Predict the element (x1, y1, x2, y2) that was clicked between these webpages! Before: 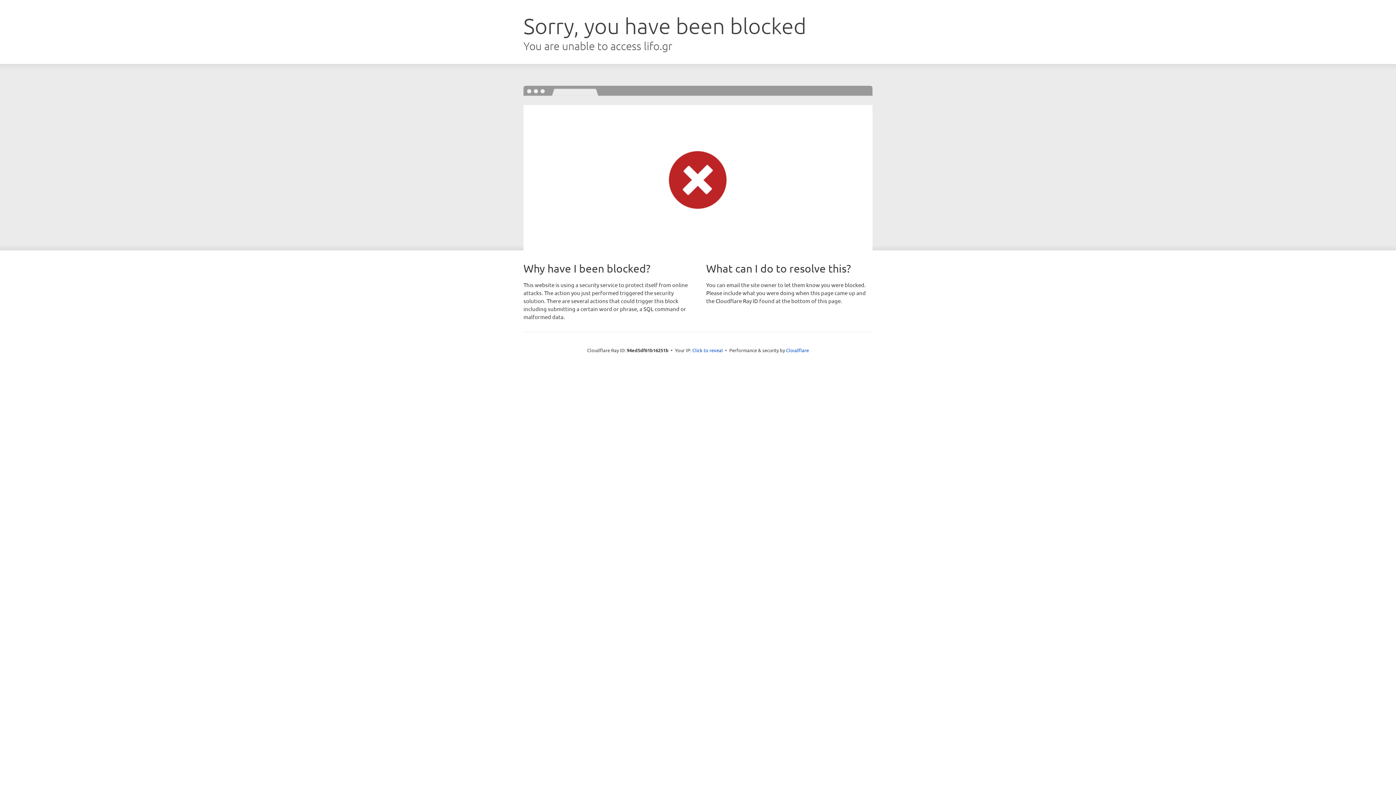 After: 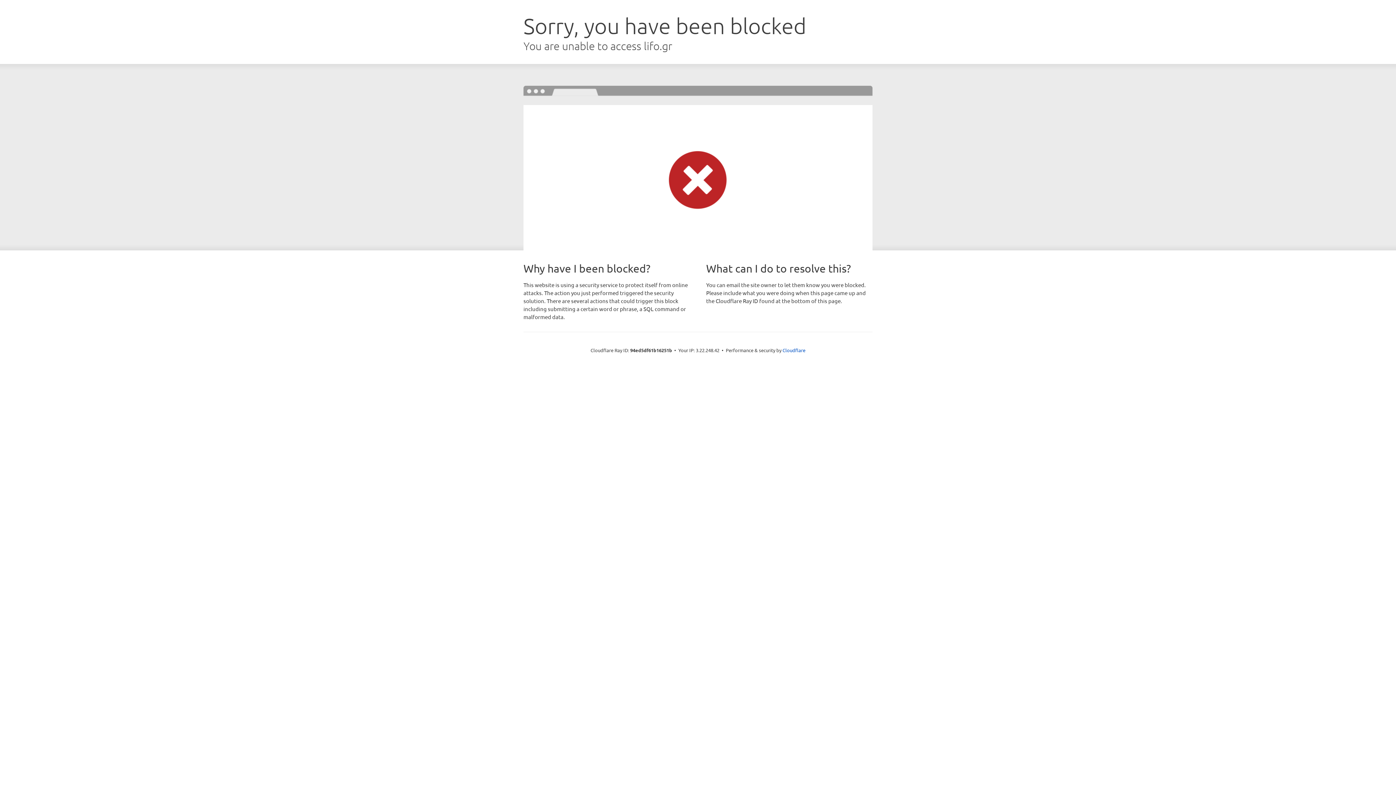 Action: label: Click to reveal bbox: (692, 346, 723, 353)